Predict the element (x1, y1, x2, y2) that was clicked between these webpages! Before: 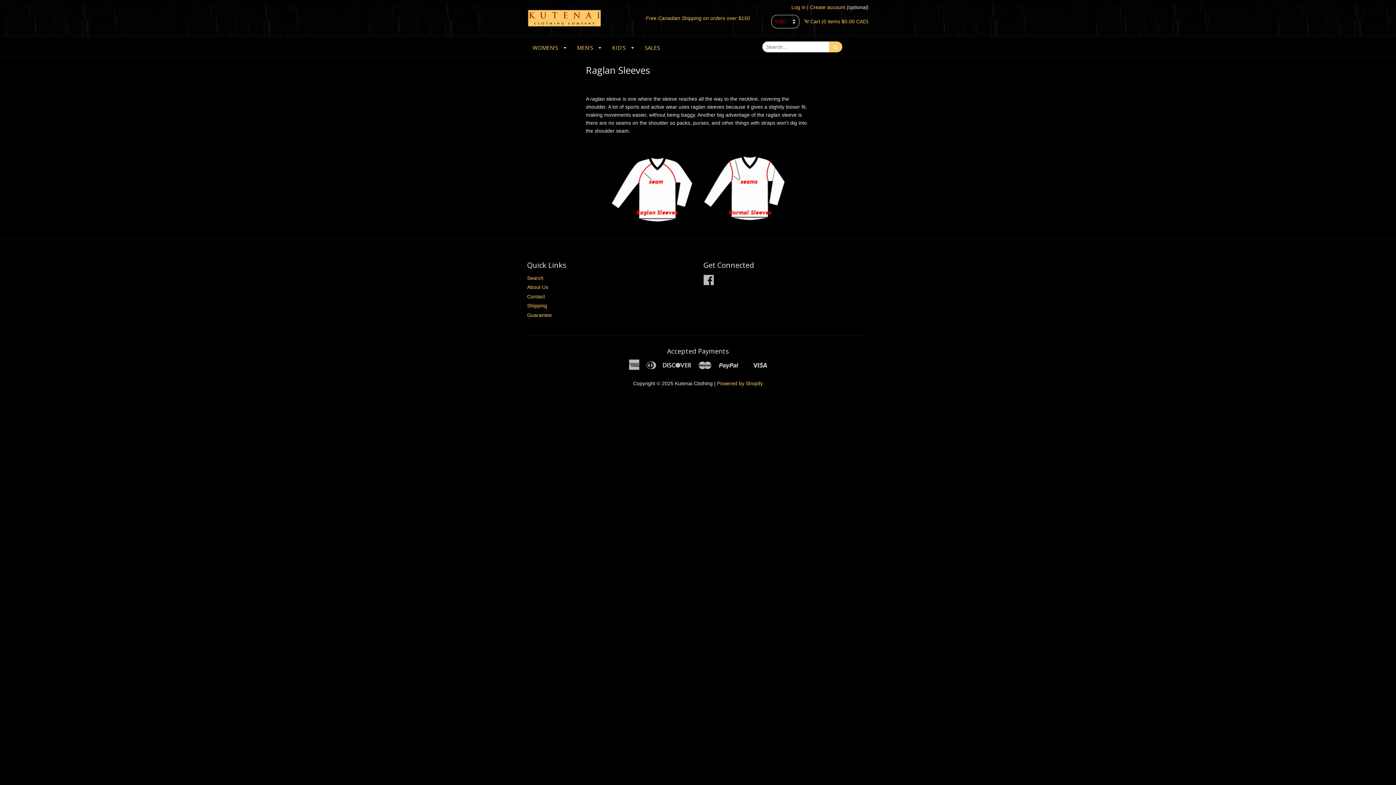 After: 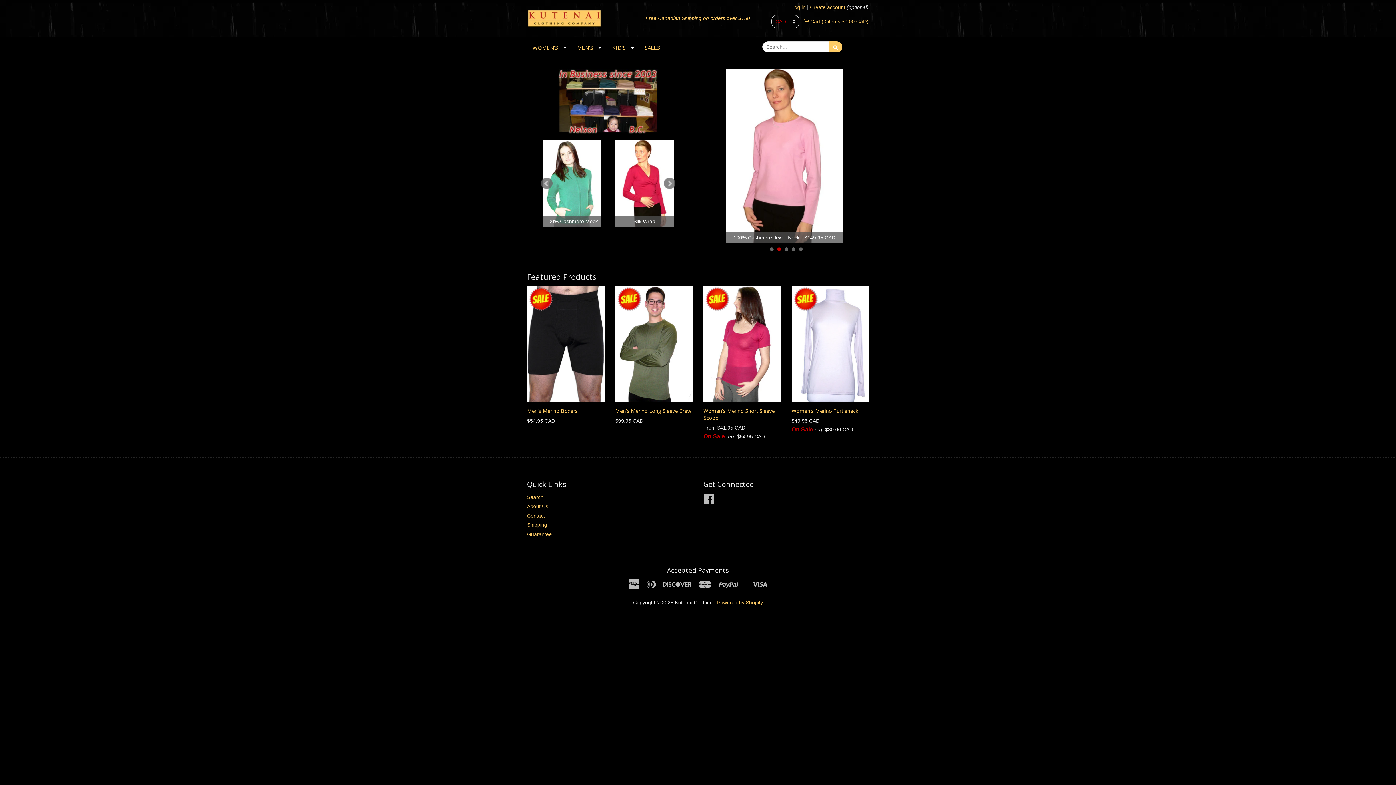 Action: bbox: (527, 9, 601, 27)